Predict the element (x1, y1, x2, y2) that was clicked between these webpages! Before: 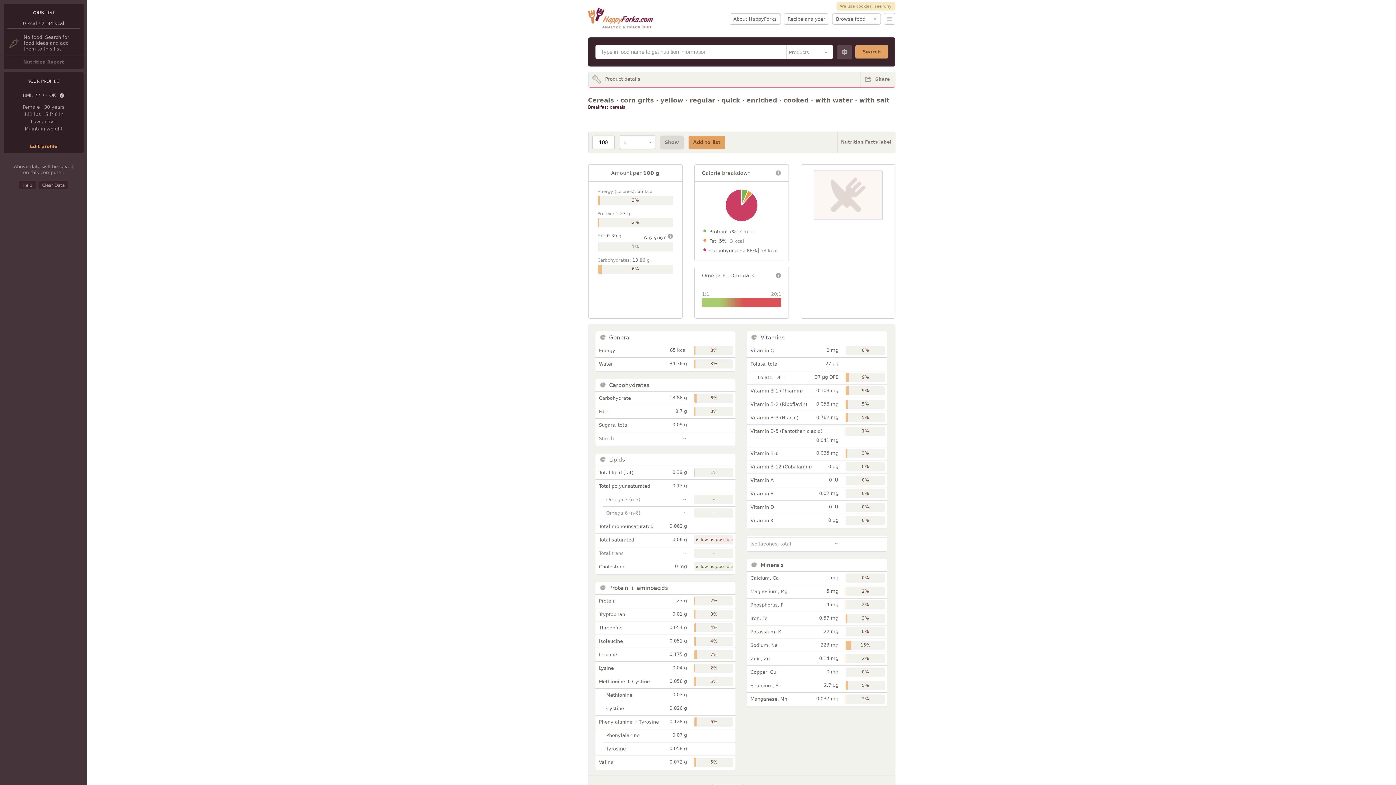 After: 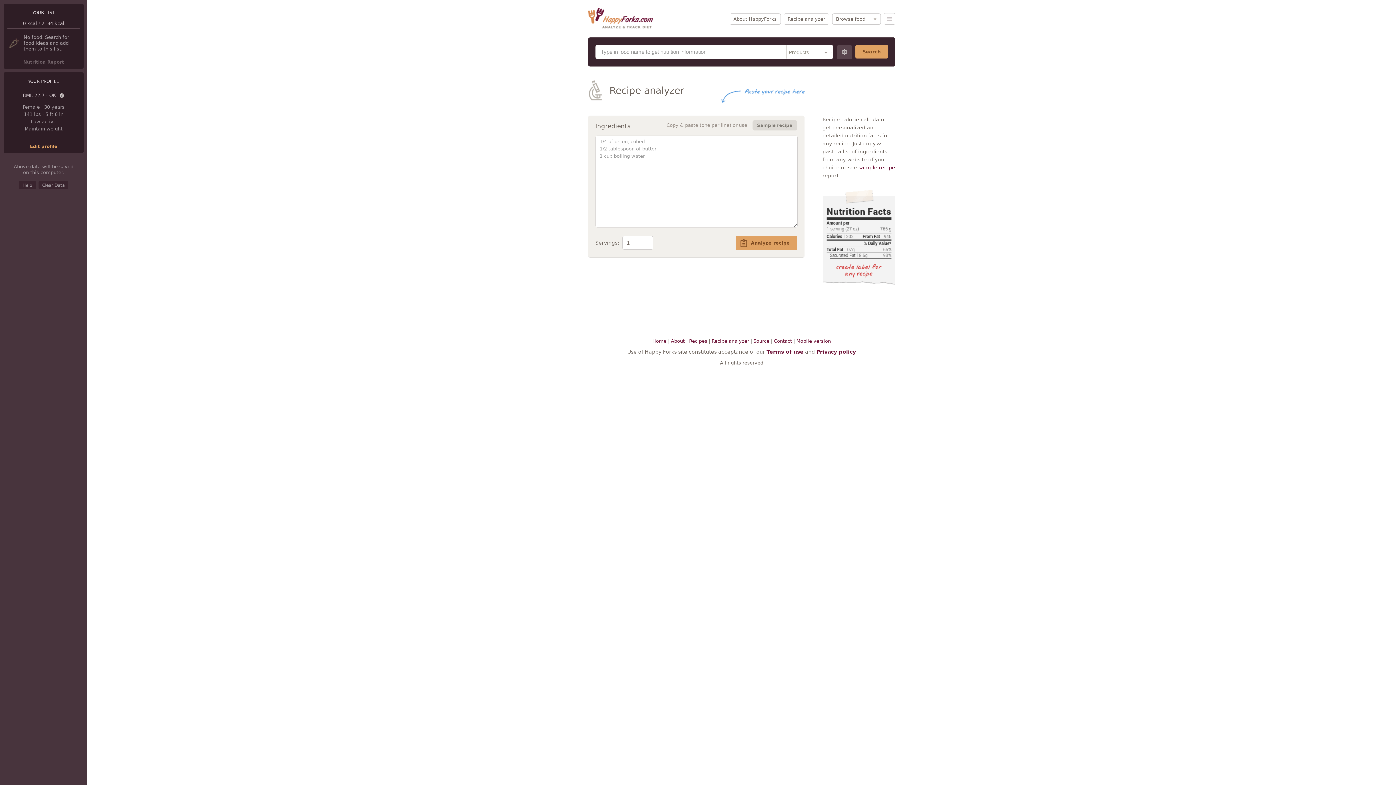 Action: label: Recipe analyzer bbox: (783, 13, 829, 24)